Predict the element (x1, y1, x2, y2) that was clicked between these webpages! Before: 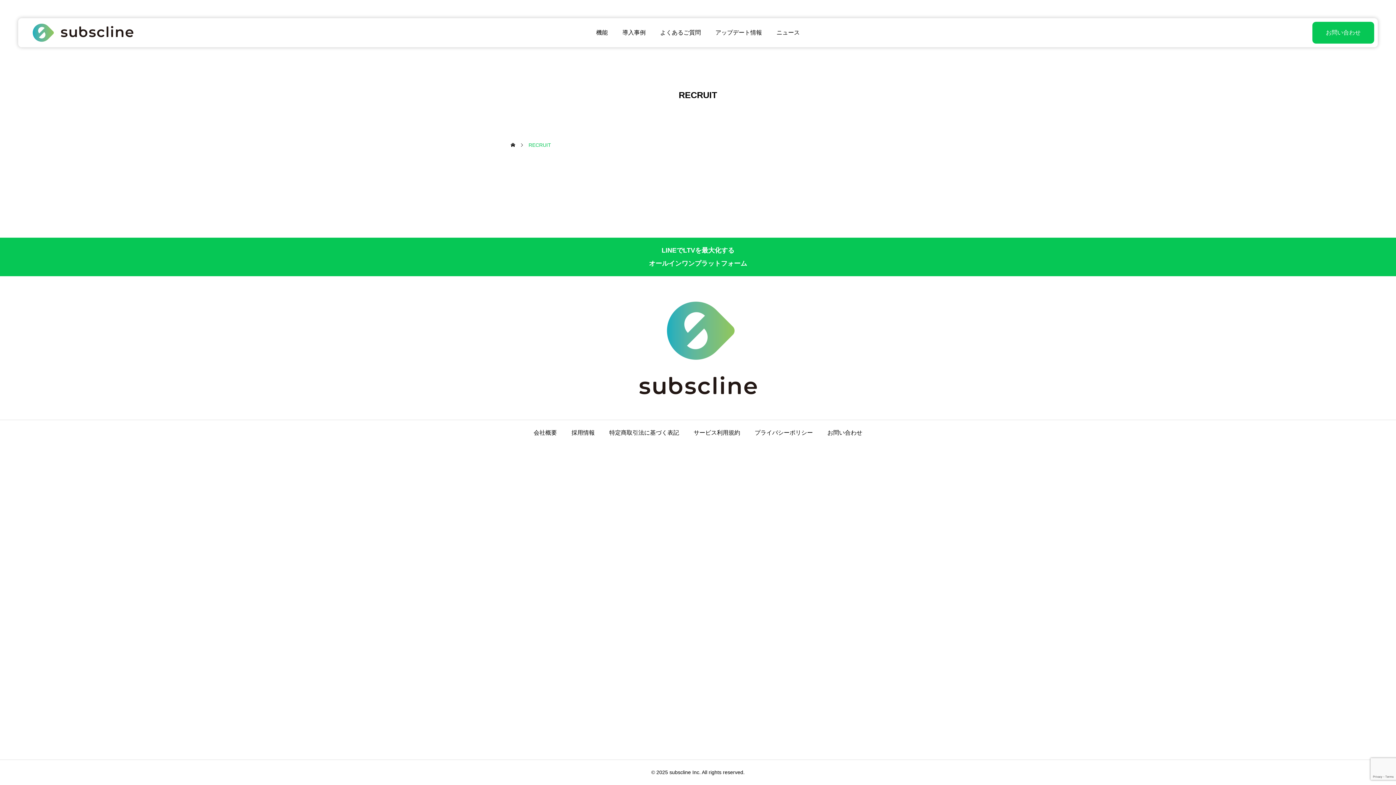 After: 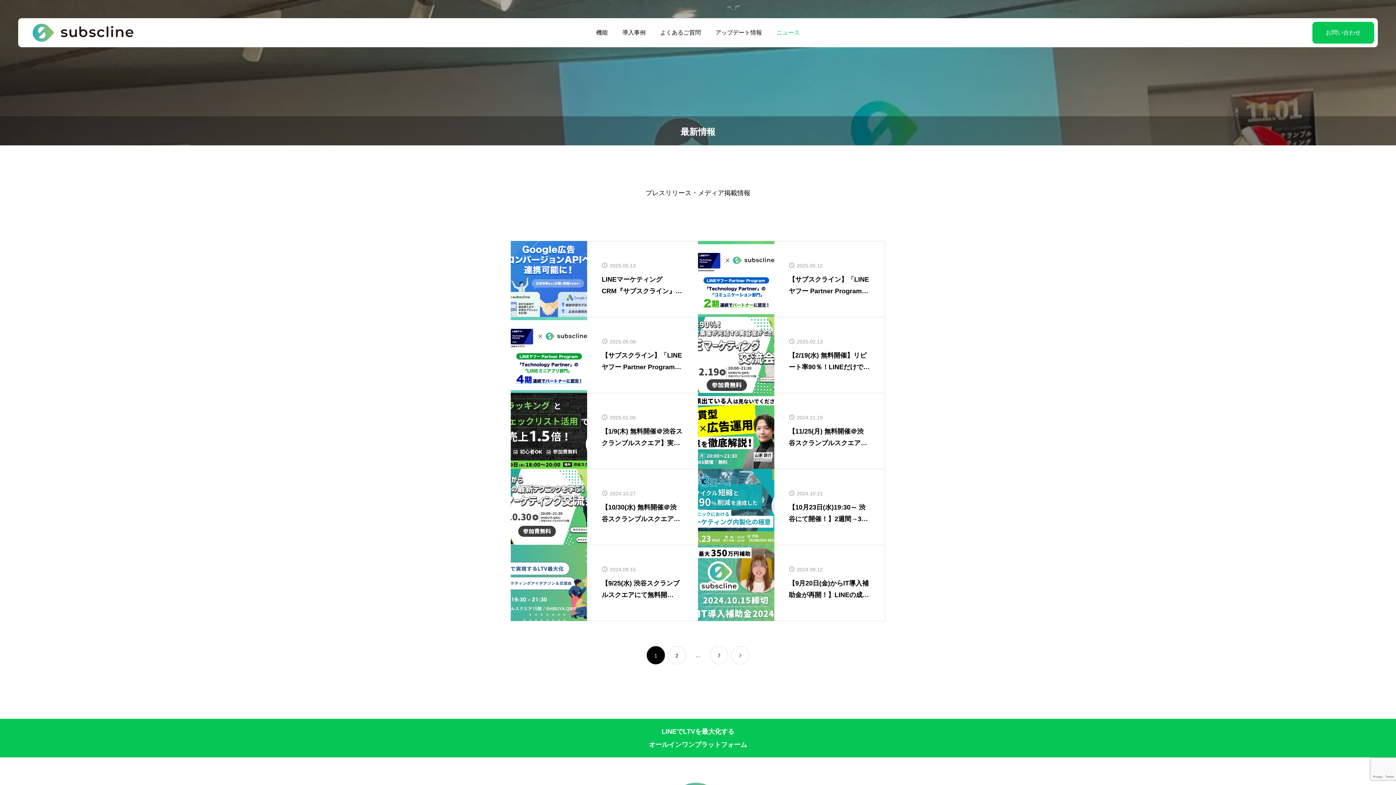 Action: label: ニュース bbox: (769, 18, 807, 47)